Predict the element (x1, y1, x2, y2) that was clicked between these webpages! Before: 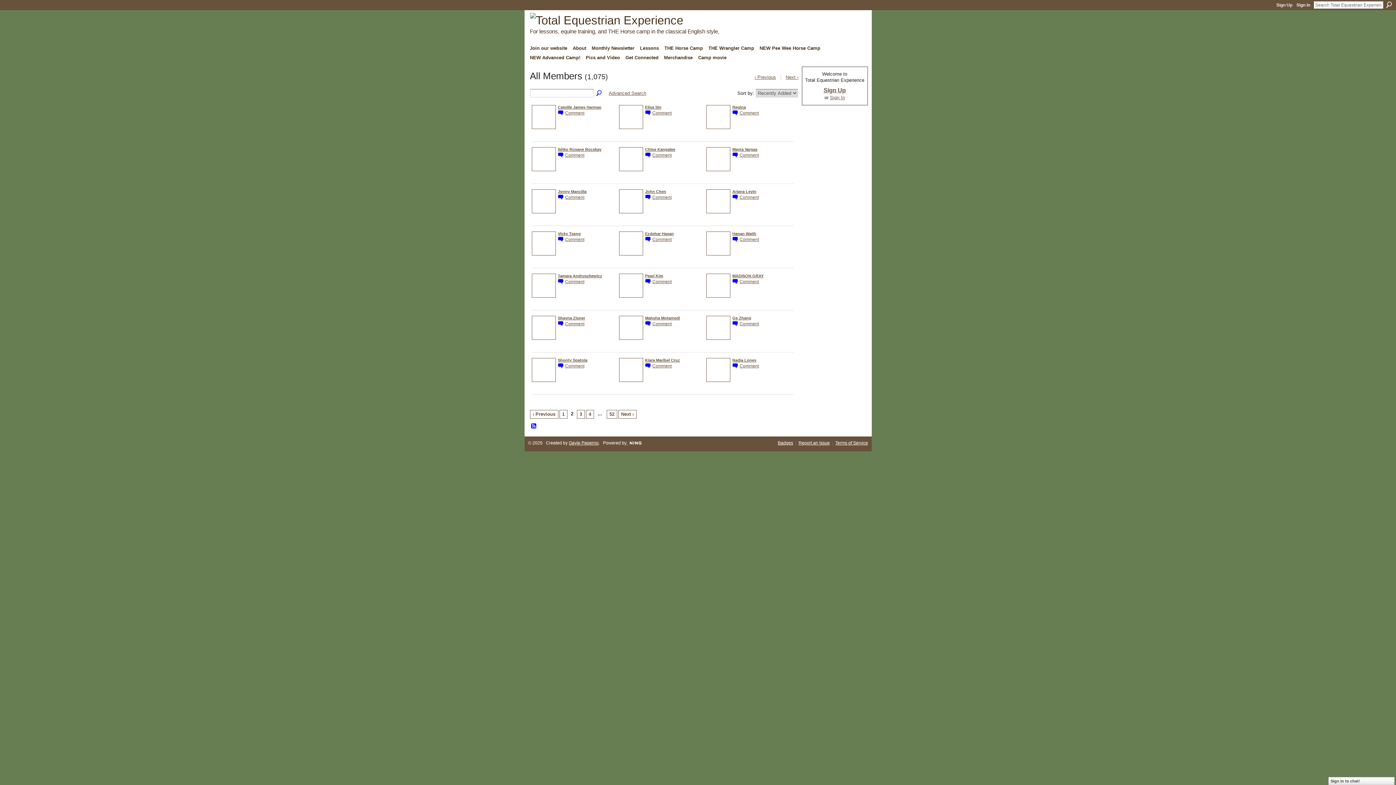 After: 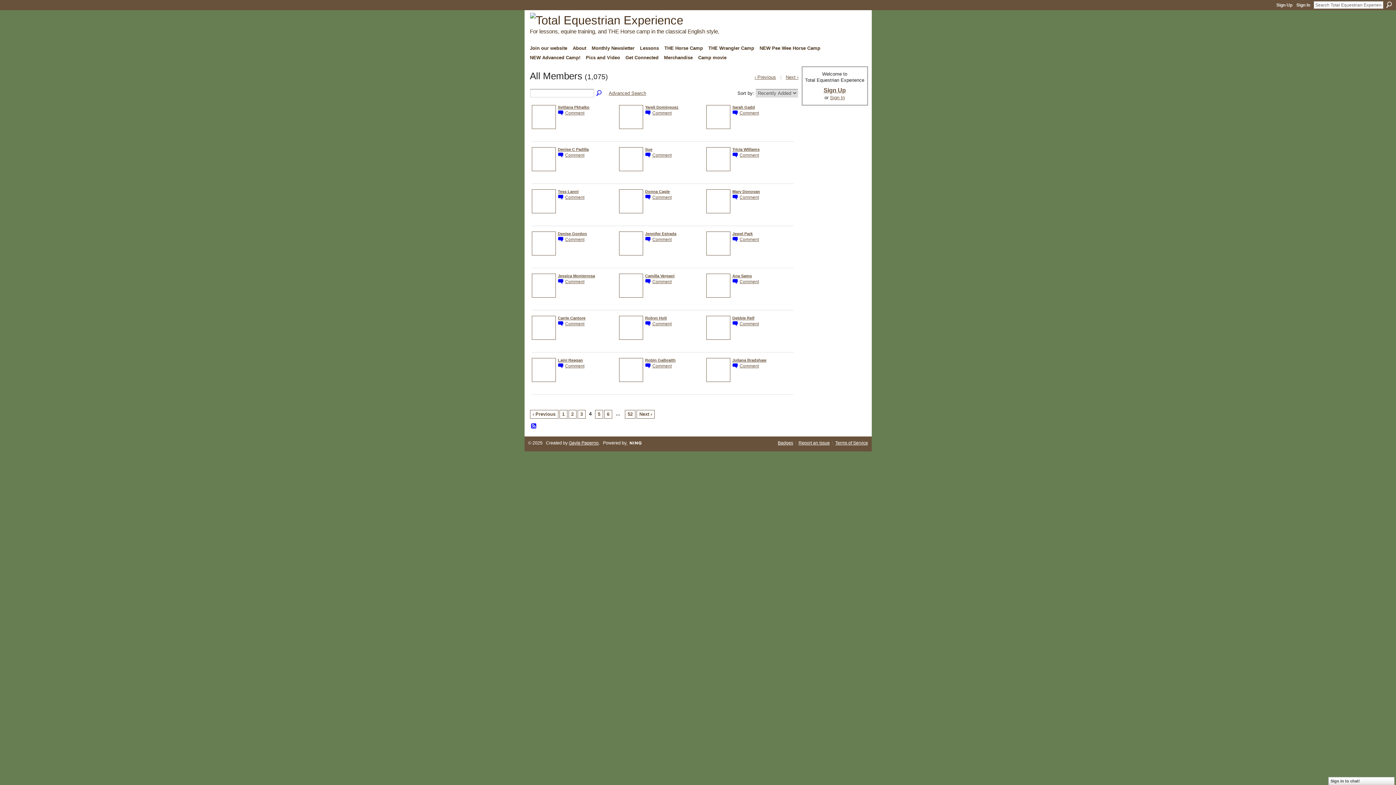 Action: bbox: (586, 410, 594, 418) label: 4